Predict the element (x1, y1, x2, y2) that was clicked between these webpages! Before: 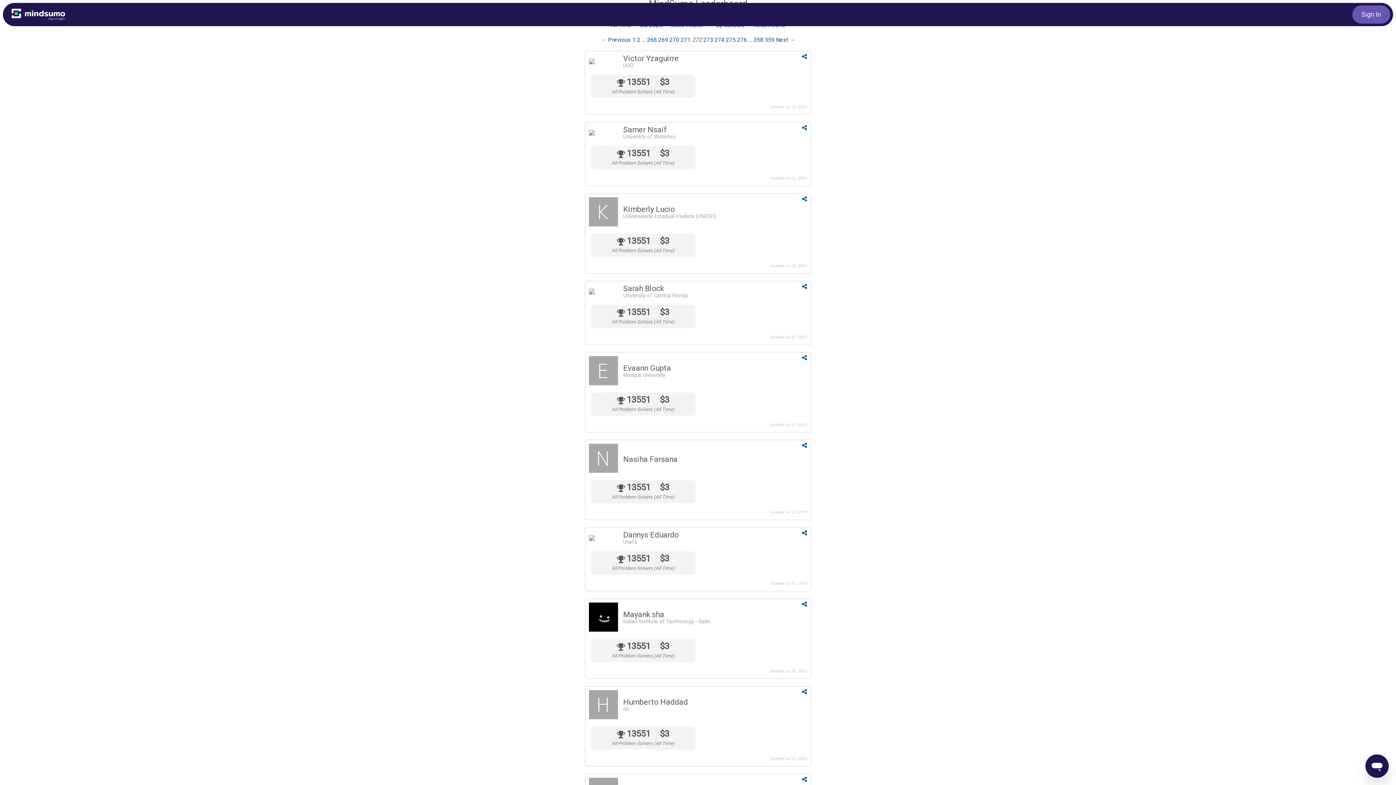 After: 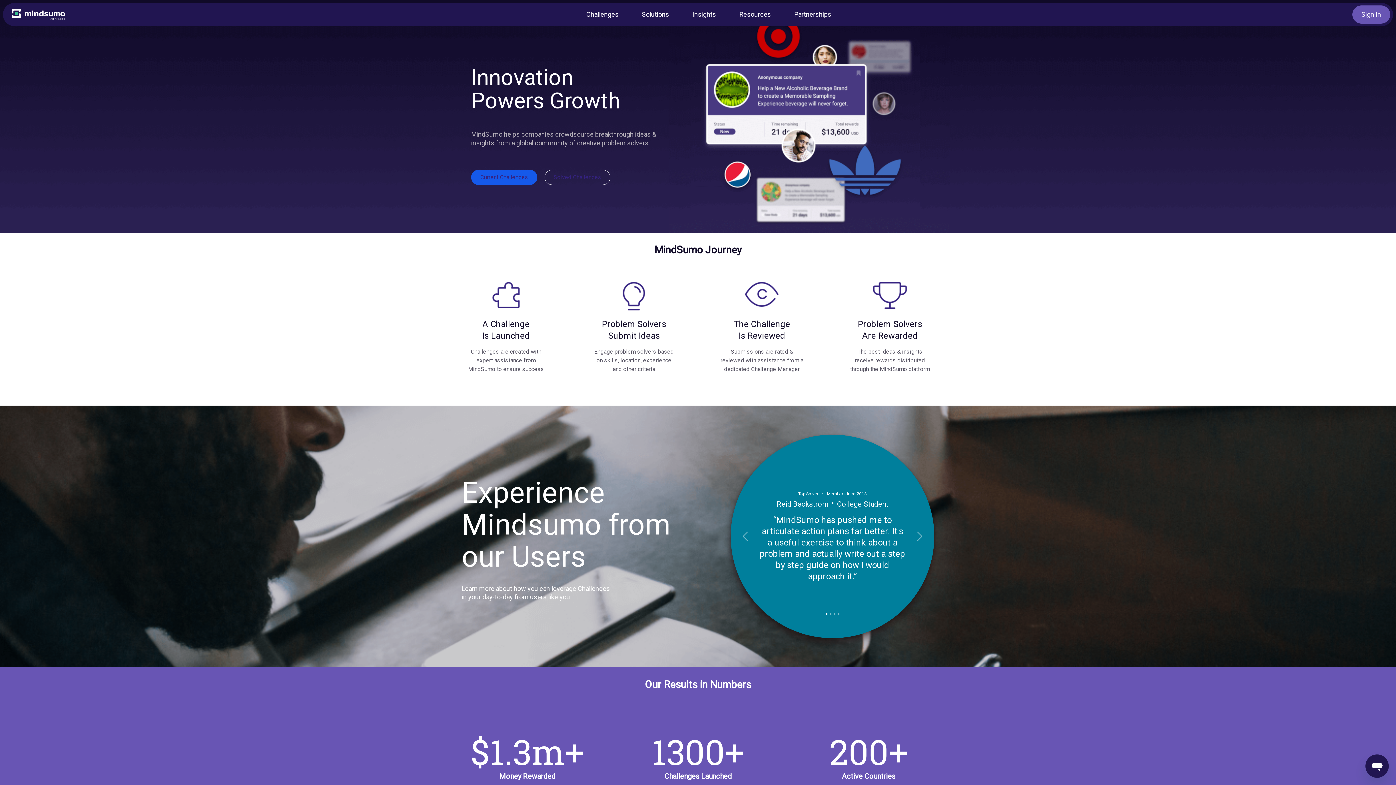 Action: bbox: (5, 2, 71, 26)